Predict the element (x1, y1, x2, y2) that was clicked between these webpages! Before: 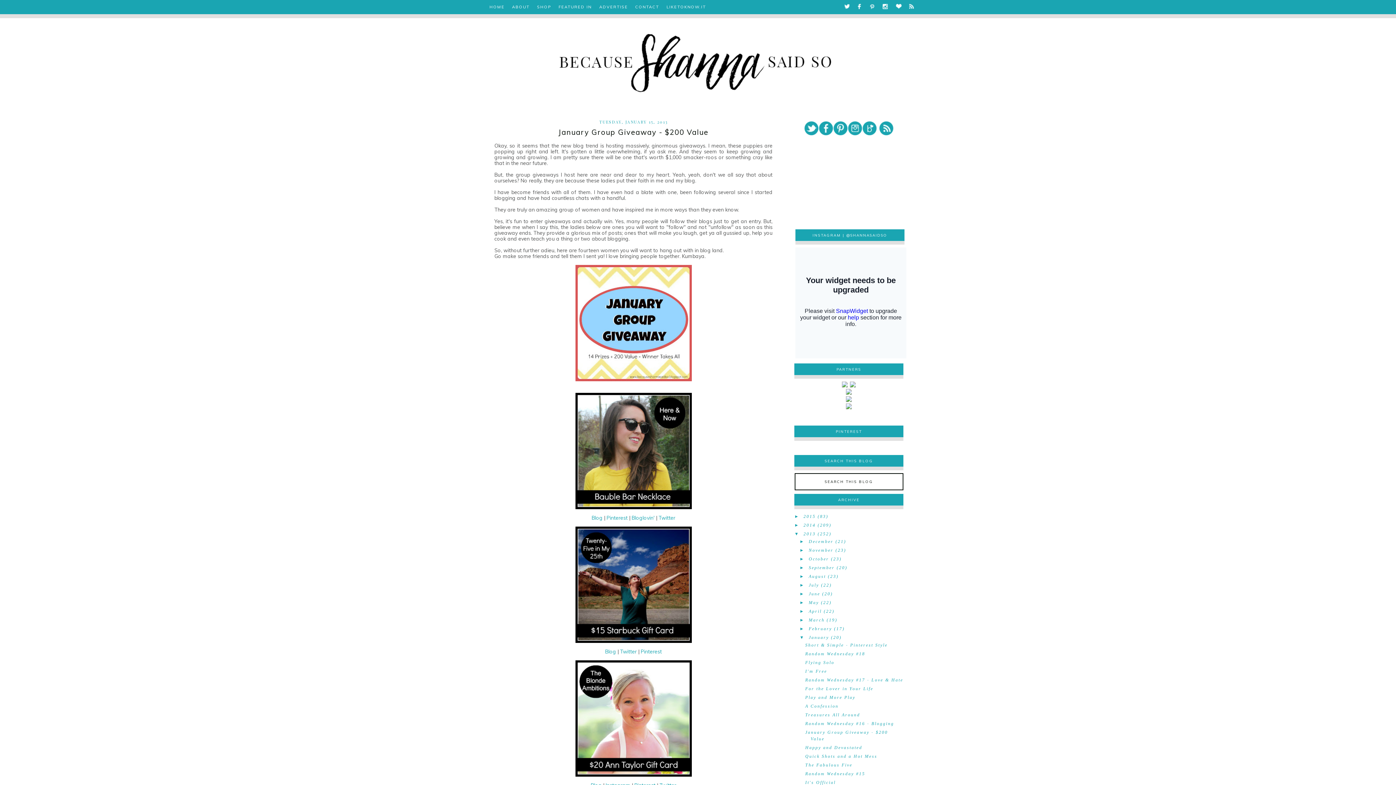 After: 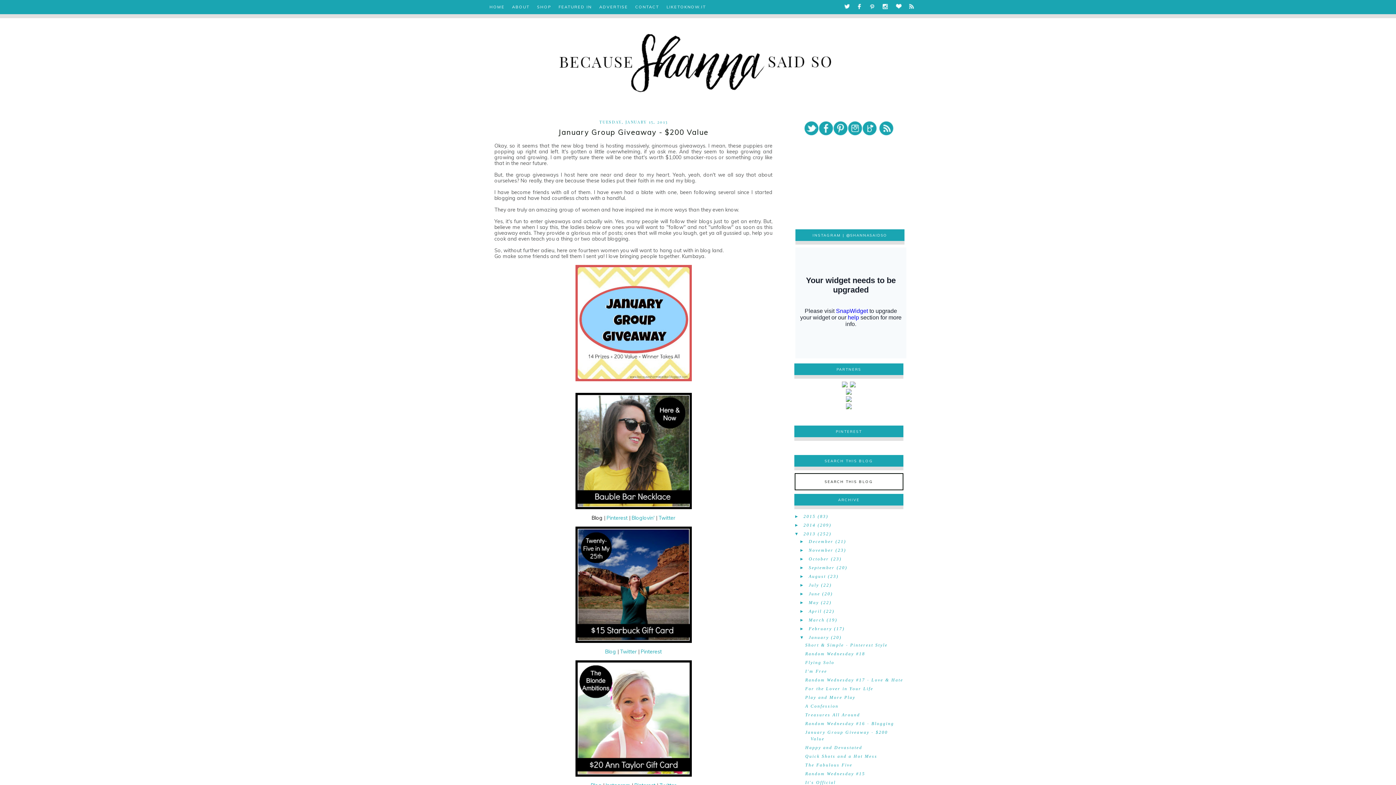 Action: bbox: (591, 514, 604, 521) label: Blog 